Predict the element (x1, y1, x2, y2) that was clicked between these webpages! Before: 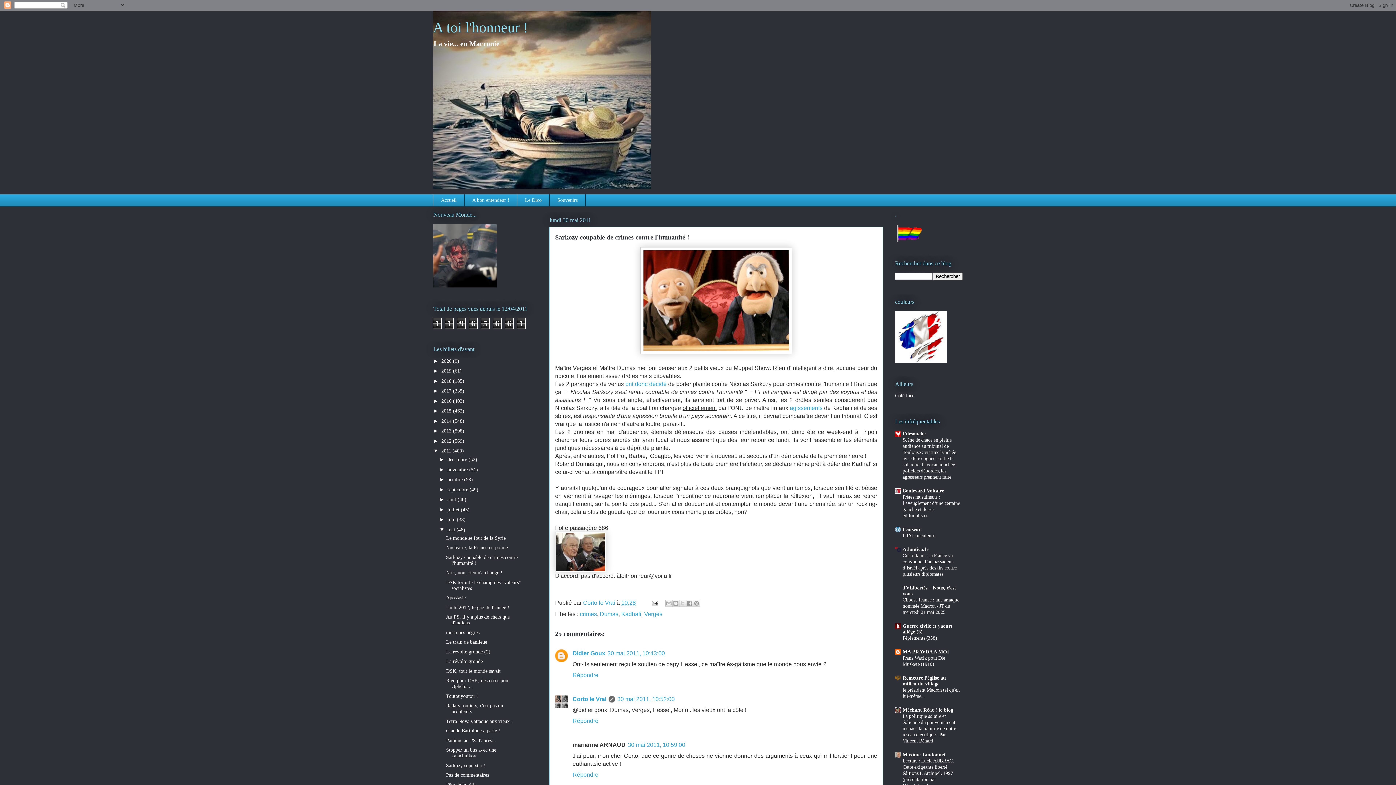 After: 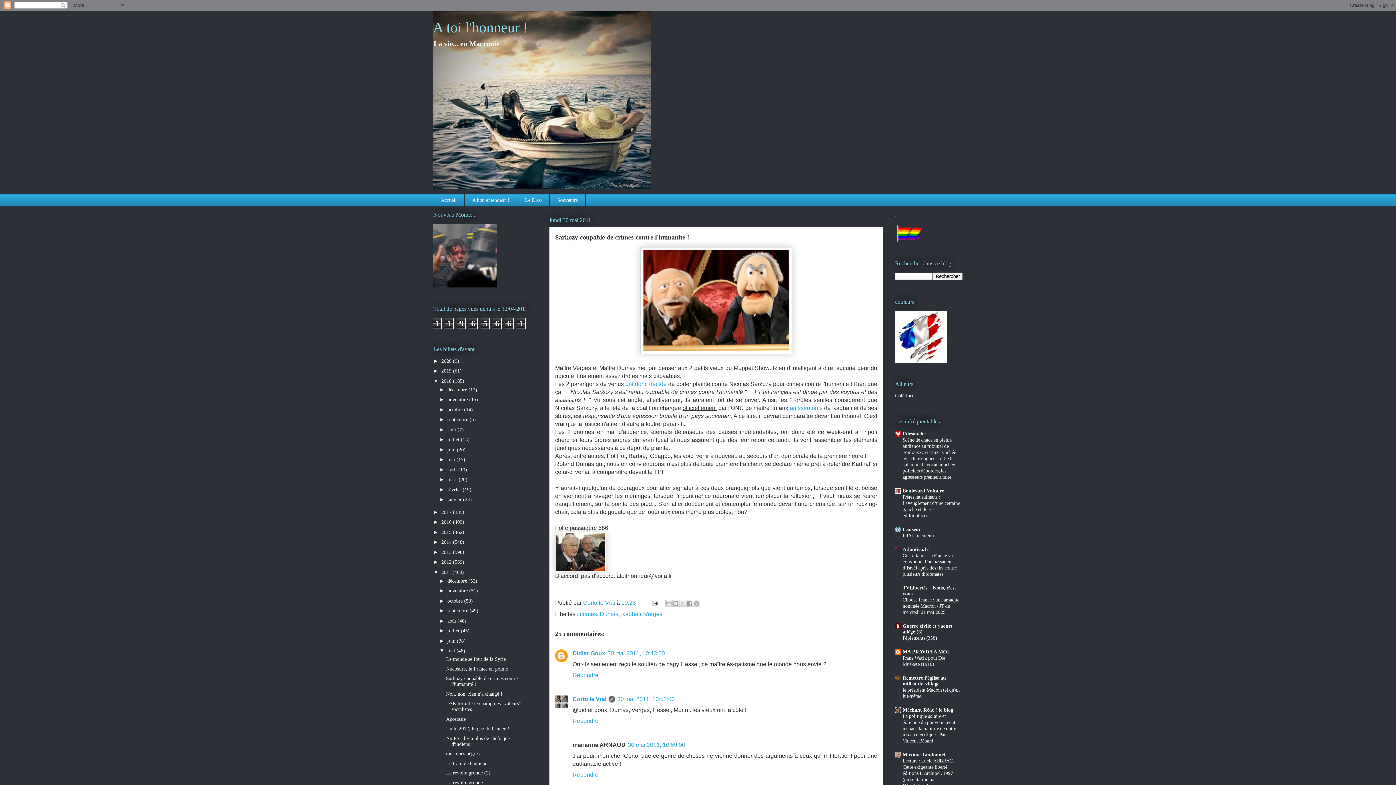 Action: label: ►   bbox: (433, 378, 441, 383)